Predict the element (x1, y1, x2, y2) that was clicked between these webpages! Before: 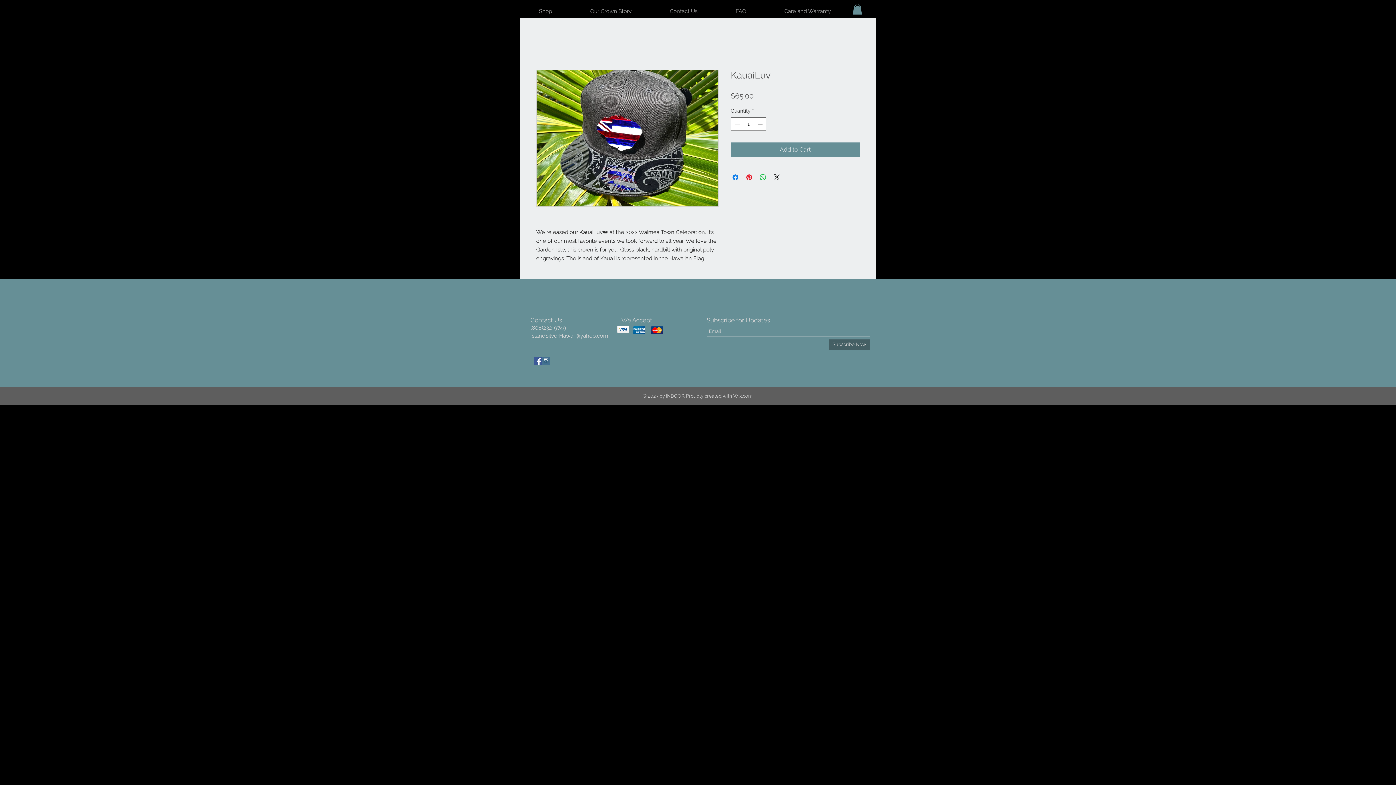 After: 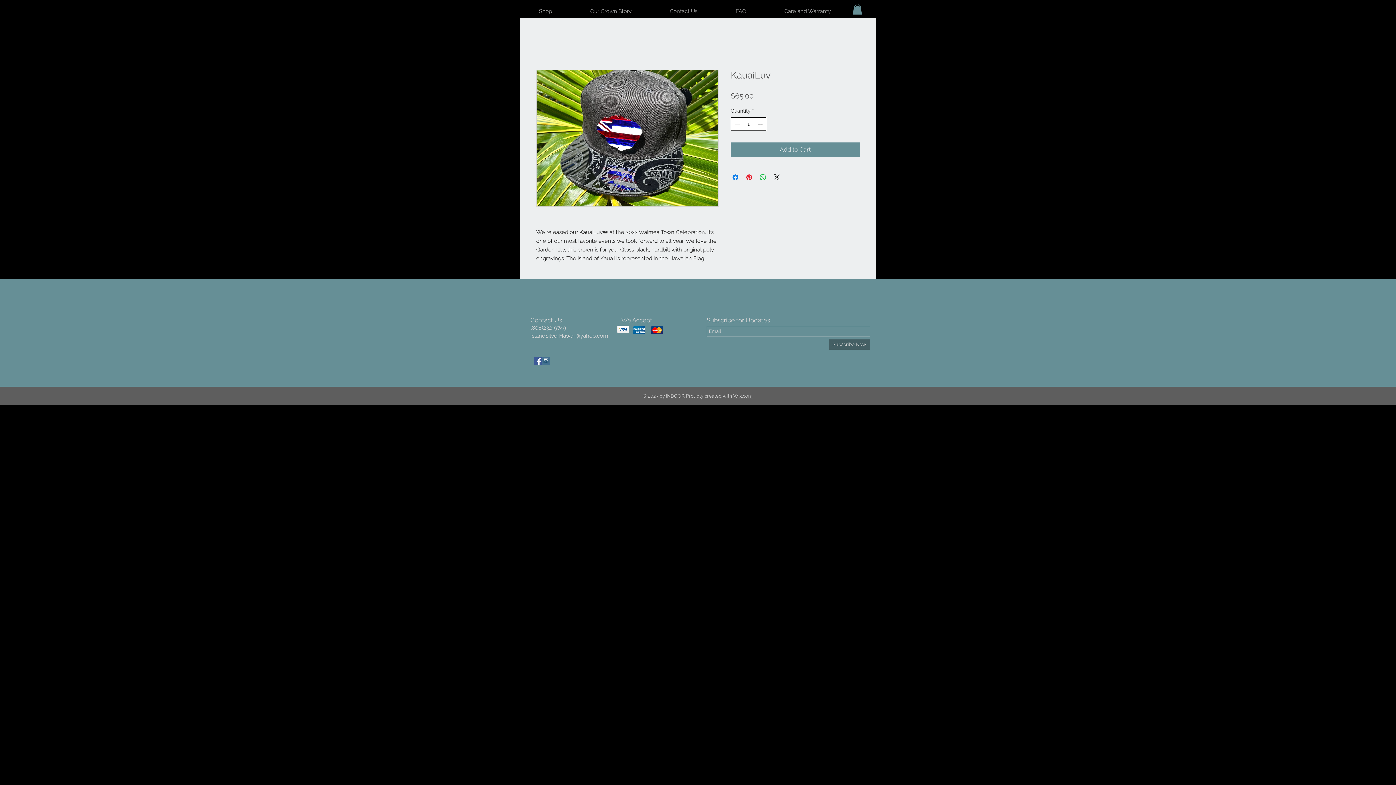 Action: bbox: (756, 117, 765, 130)